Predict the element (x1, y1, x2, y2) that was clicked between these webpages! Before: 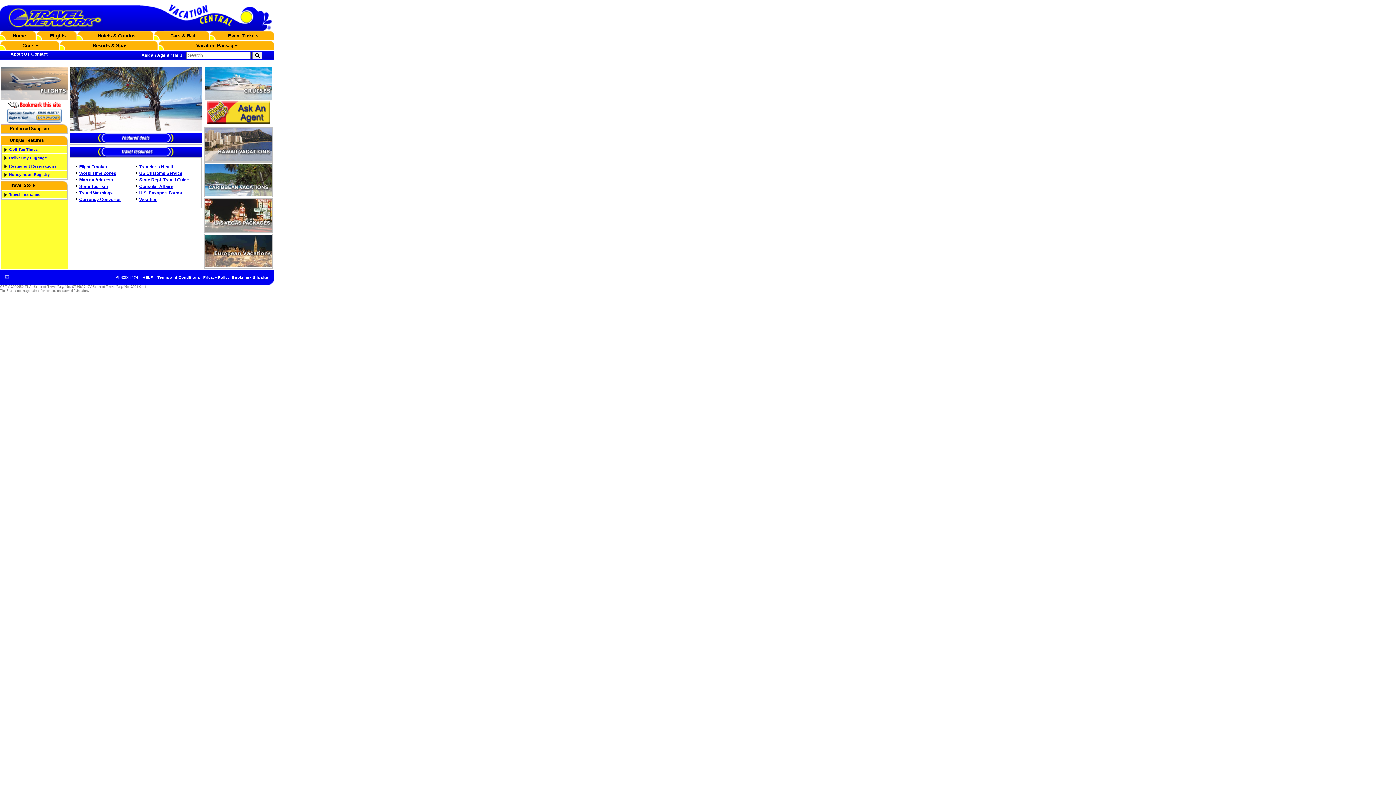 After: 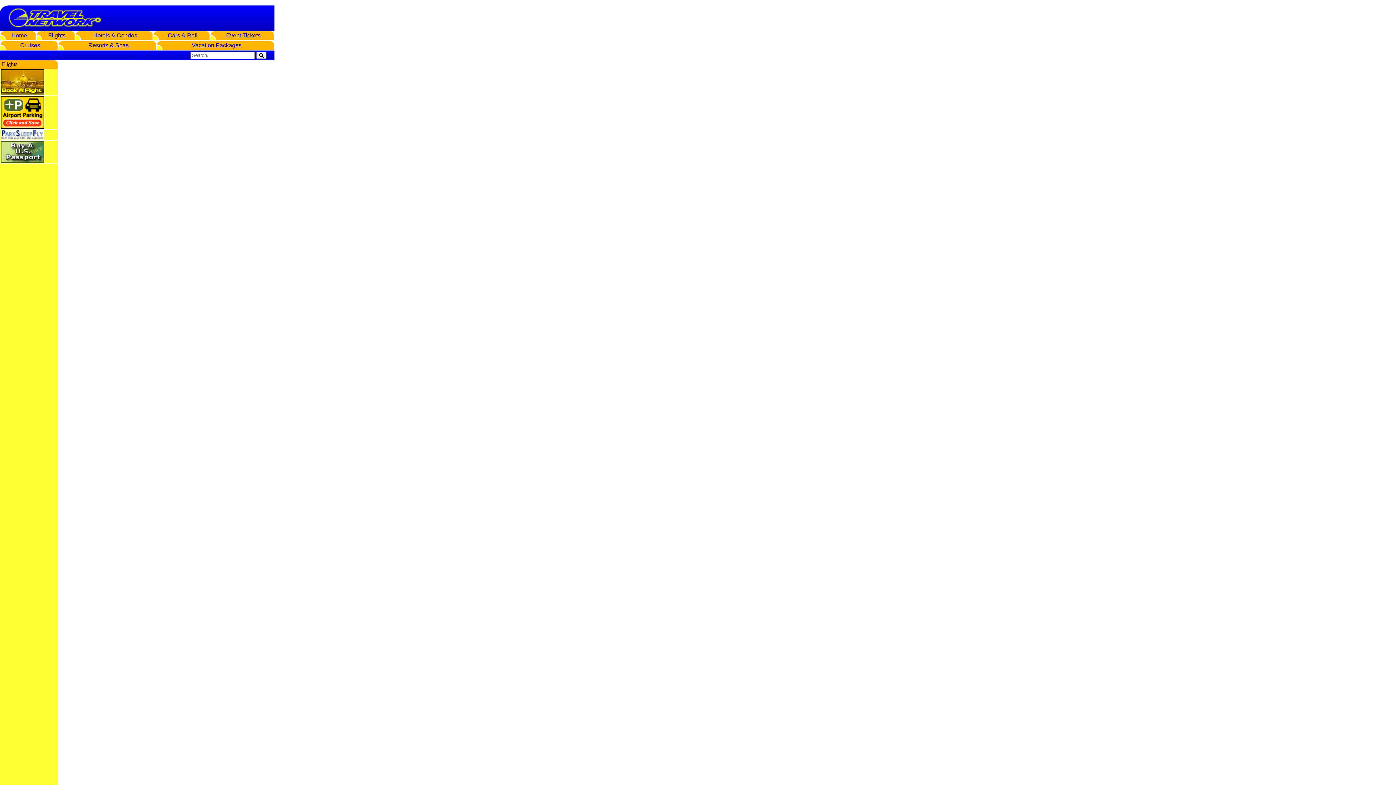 Action: bbox: (1, 94, 67, 101)